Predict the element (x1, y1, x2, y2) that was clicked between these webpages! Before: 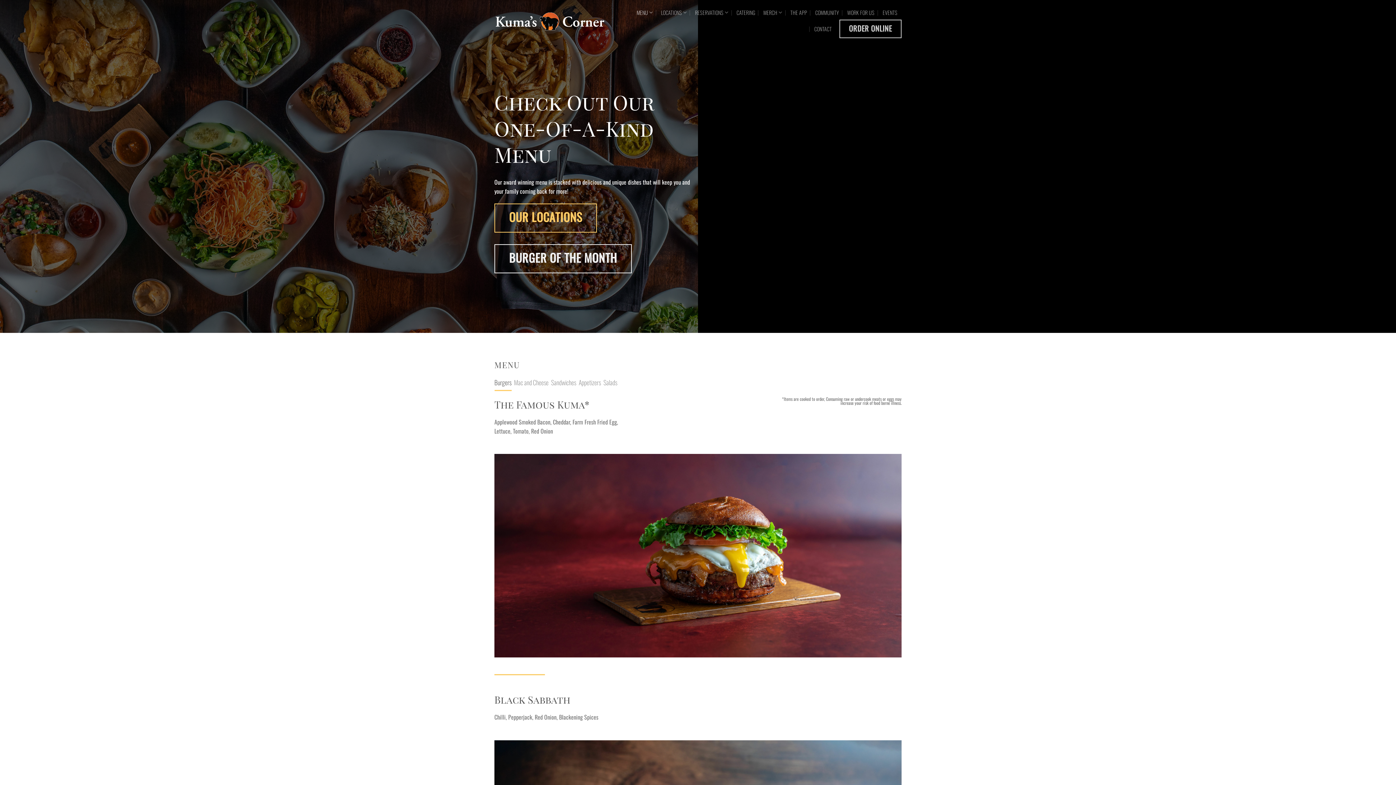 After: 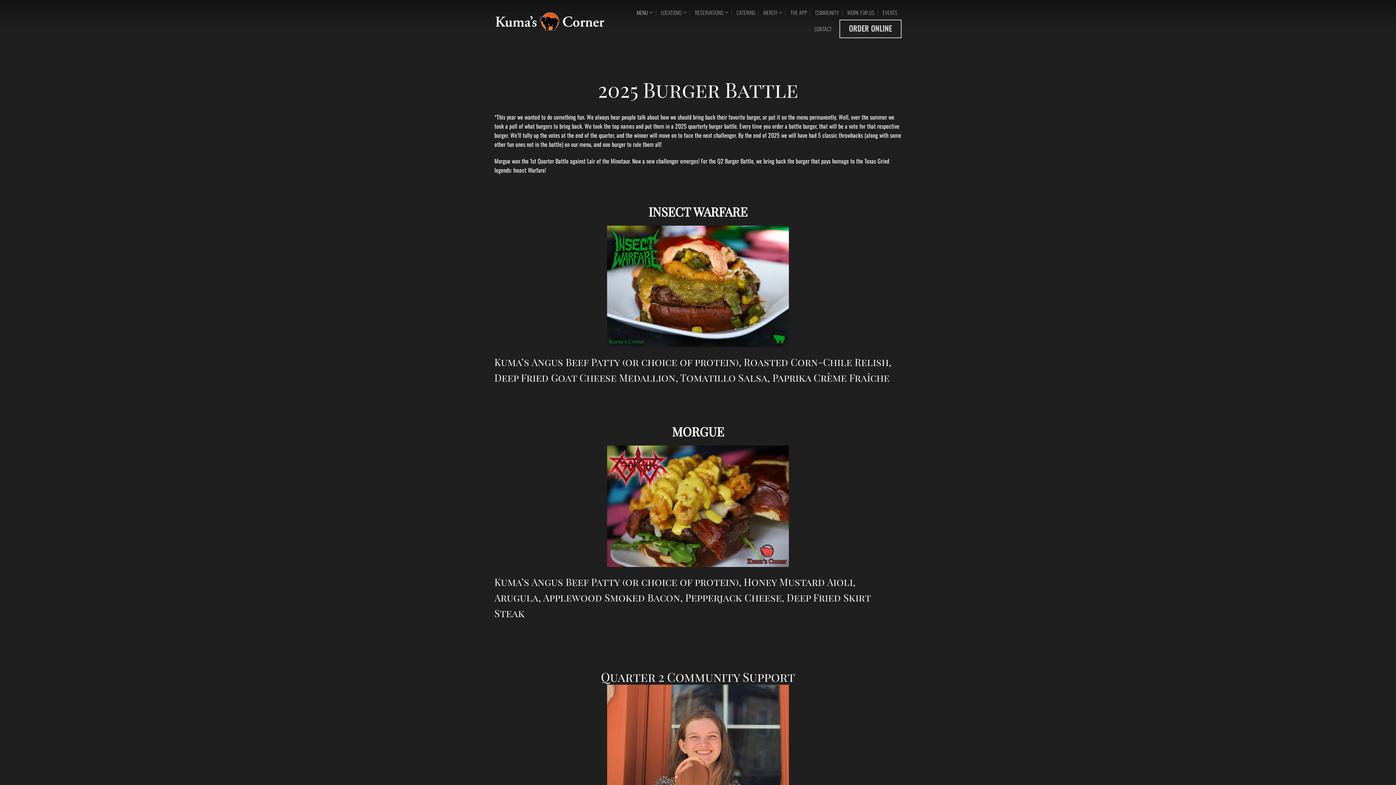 Action: label: BURGER OF THE MONTH bbox: (494, 244, 632, 273)